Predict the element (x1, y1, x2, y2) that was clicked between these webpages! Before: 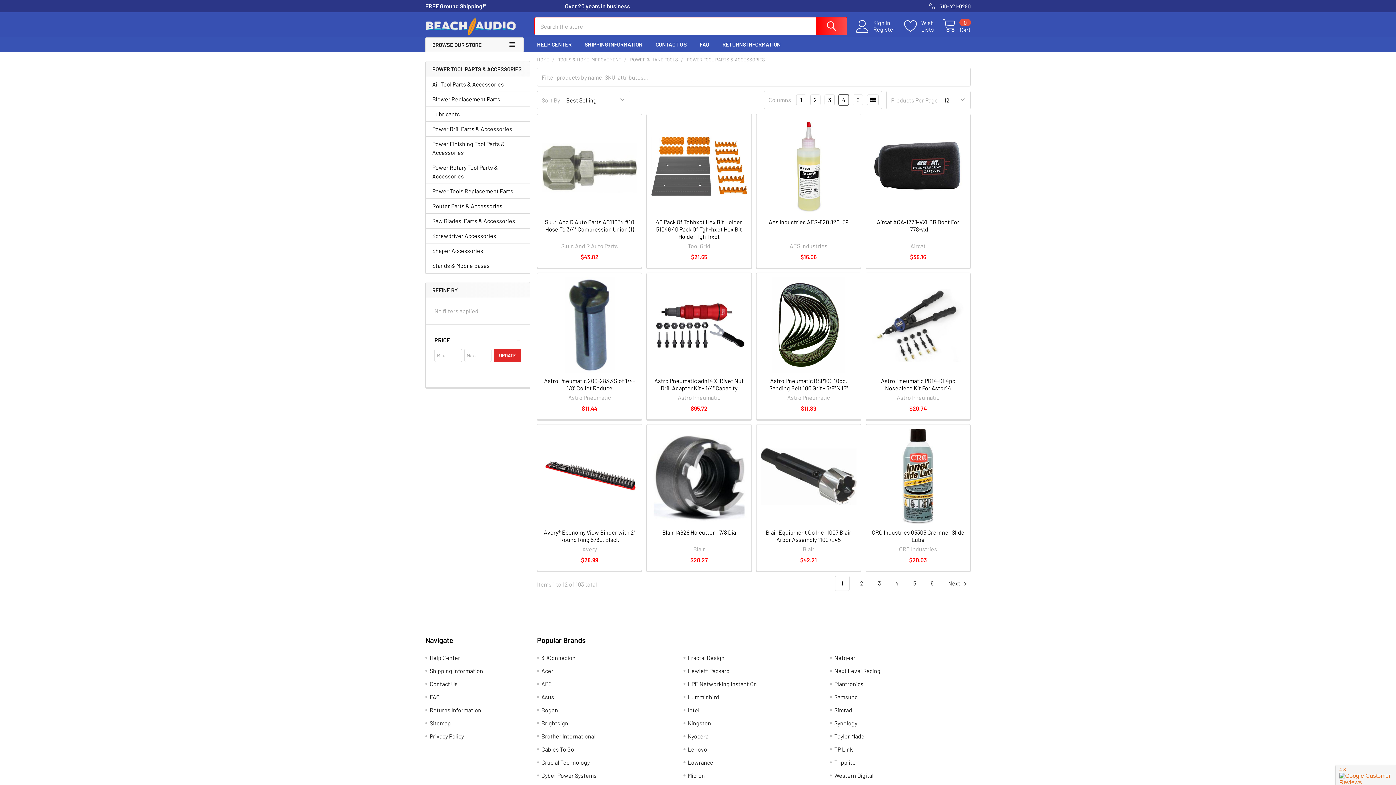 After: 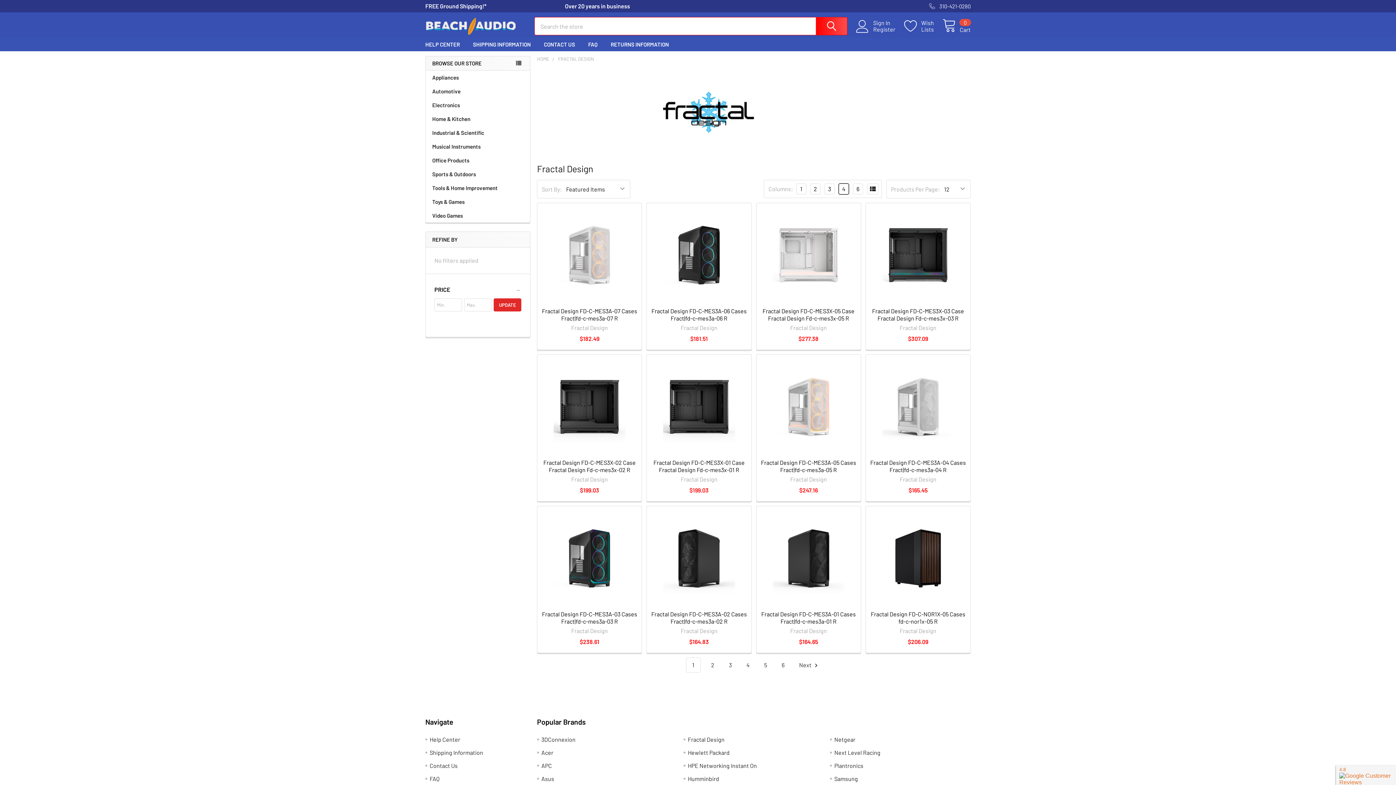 Action: label: Fractal Design bbox: (688, 654, 724, 661)